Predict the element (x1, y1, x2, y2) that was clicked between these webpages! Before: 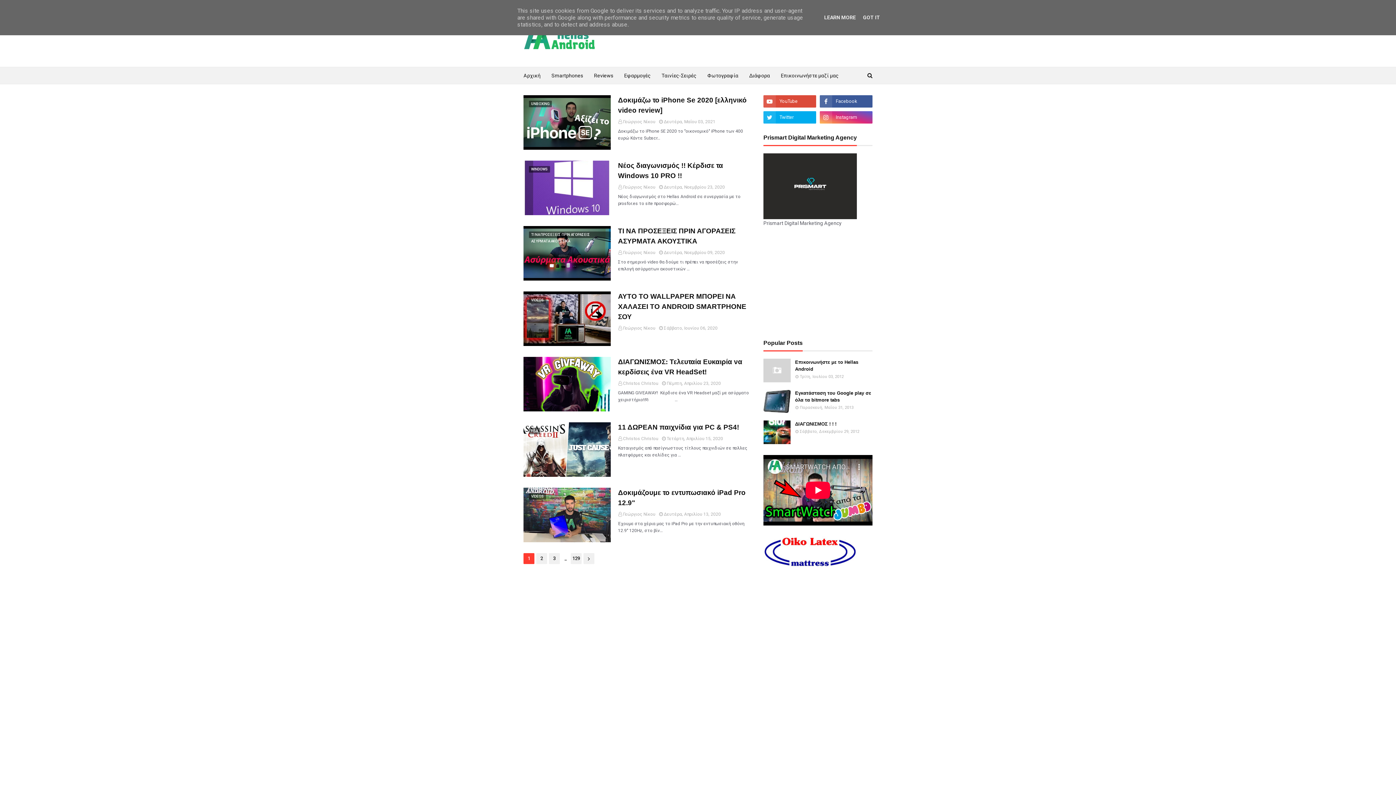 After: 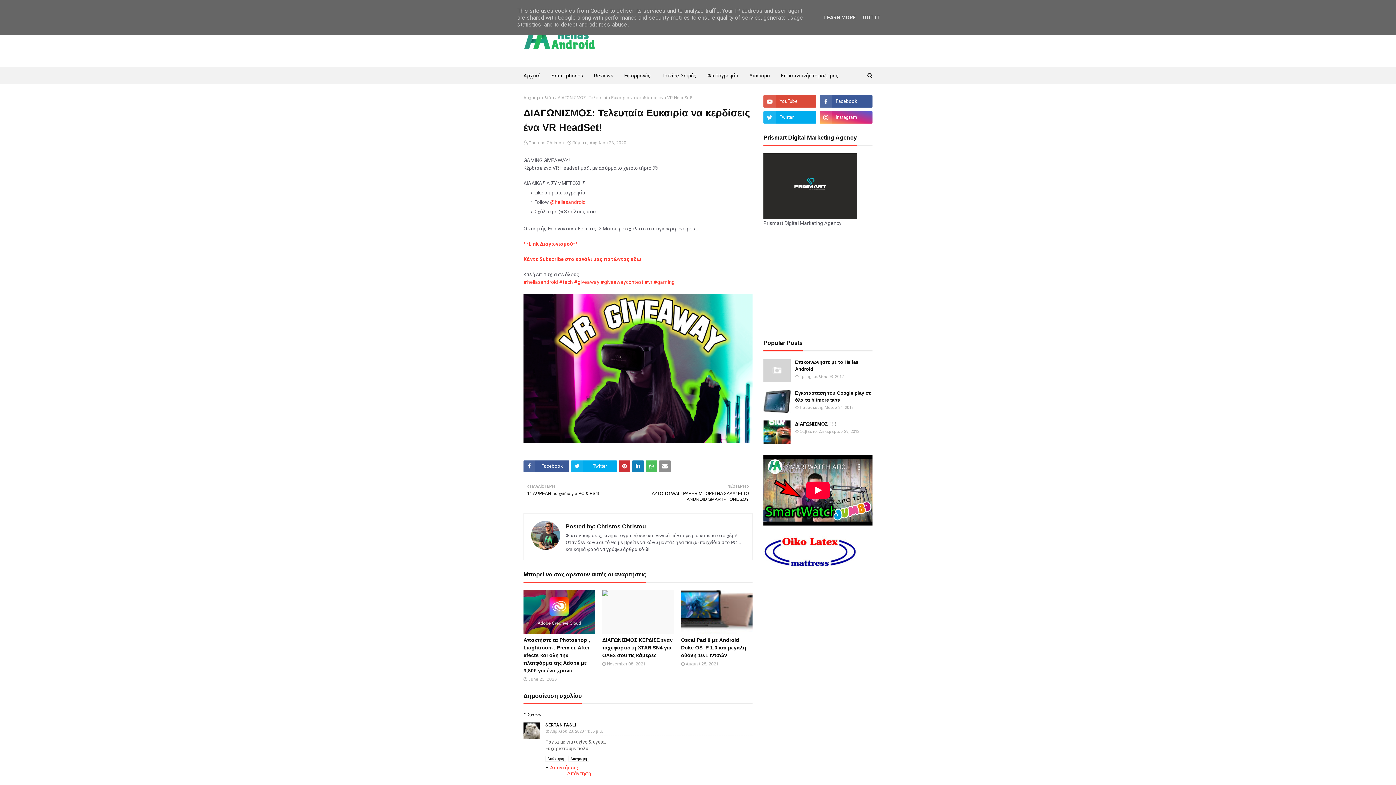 Action: label: ΔΙΑΓΩΝΙΣΜΟΣ: Τελευταία Ευκαιρία να κερδίσεις ένα VR HeadSet! bbox: (618, 357, 752, 377)